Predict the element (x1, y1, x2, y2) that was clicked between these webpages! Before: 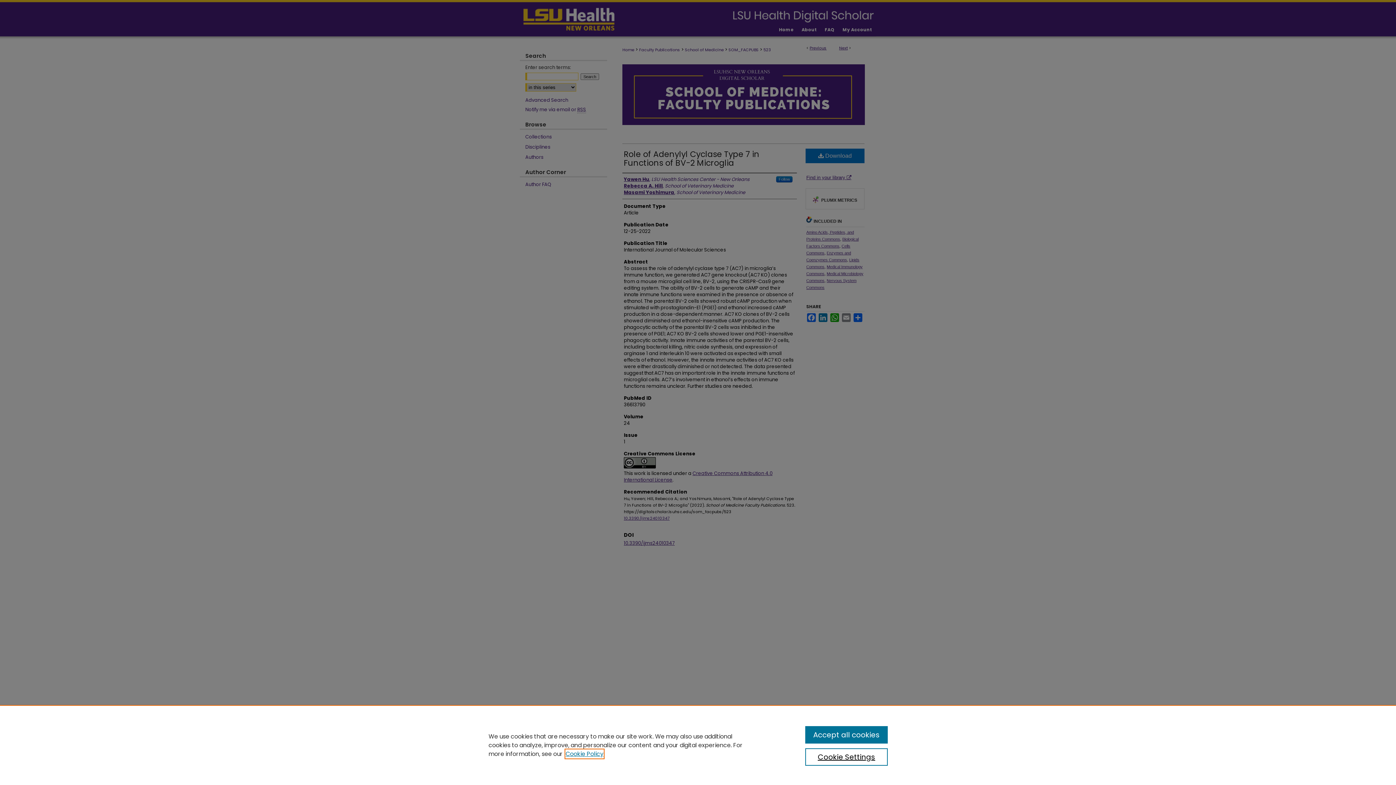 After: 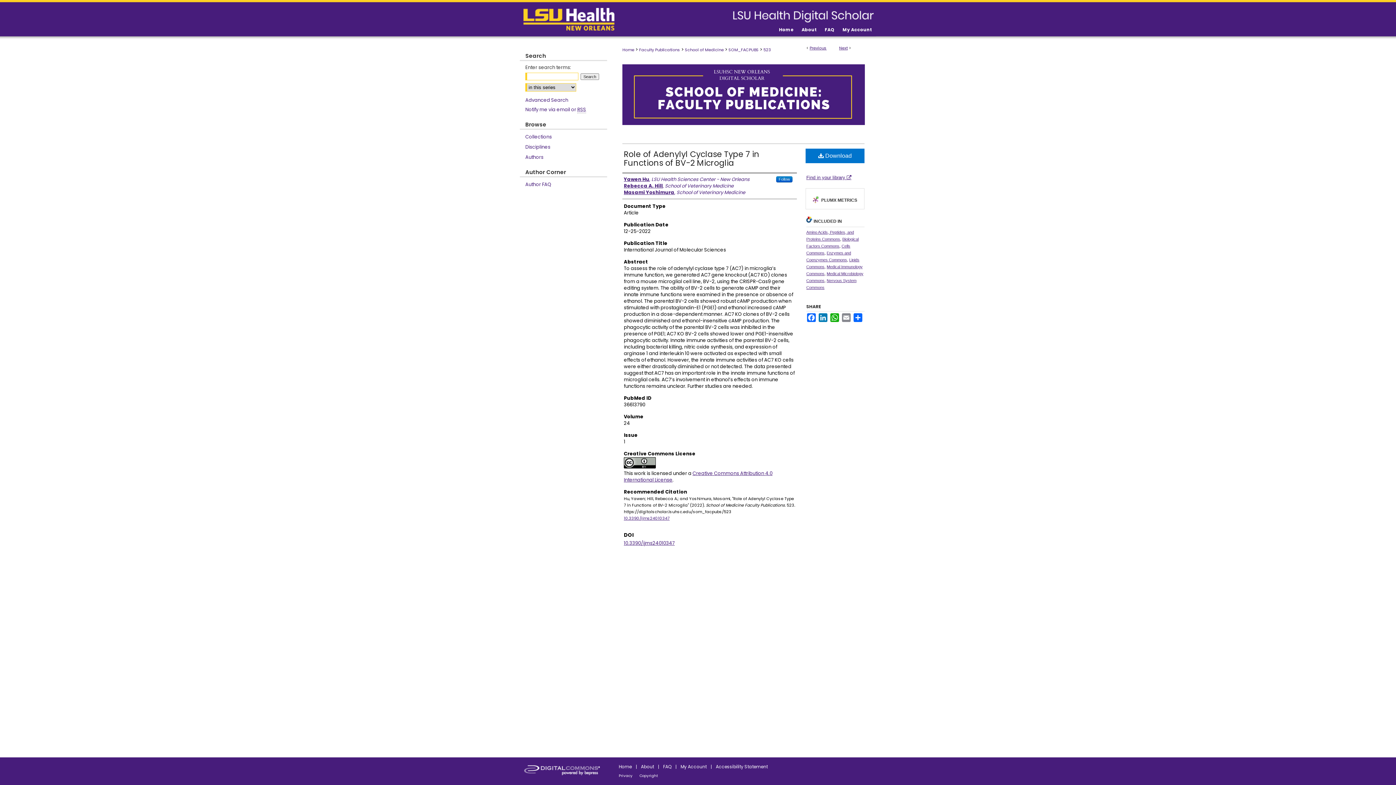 Action: bbox: (805, 726, 887, 744) label: Accept all cookies